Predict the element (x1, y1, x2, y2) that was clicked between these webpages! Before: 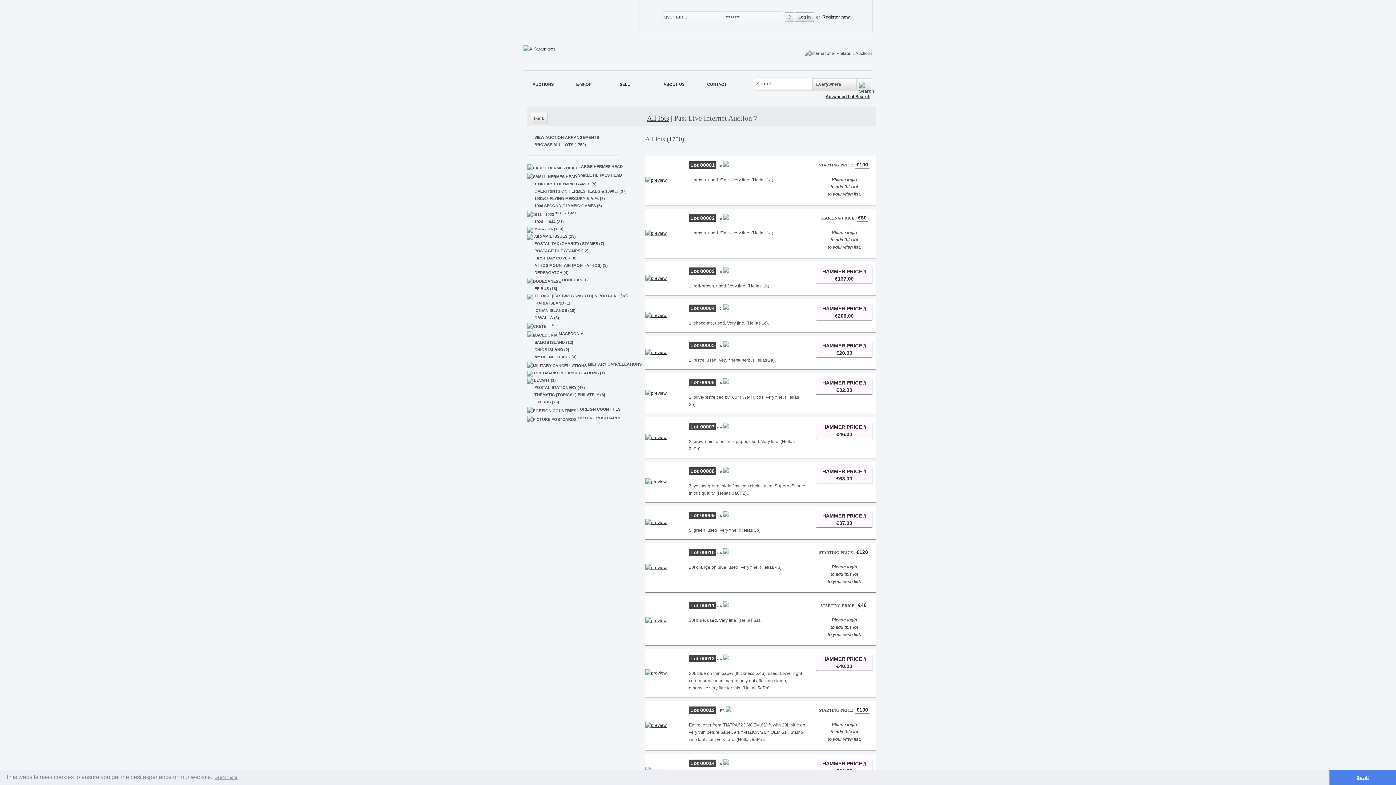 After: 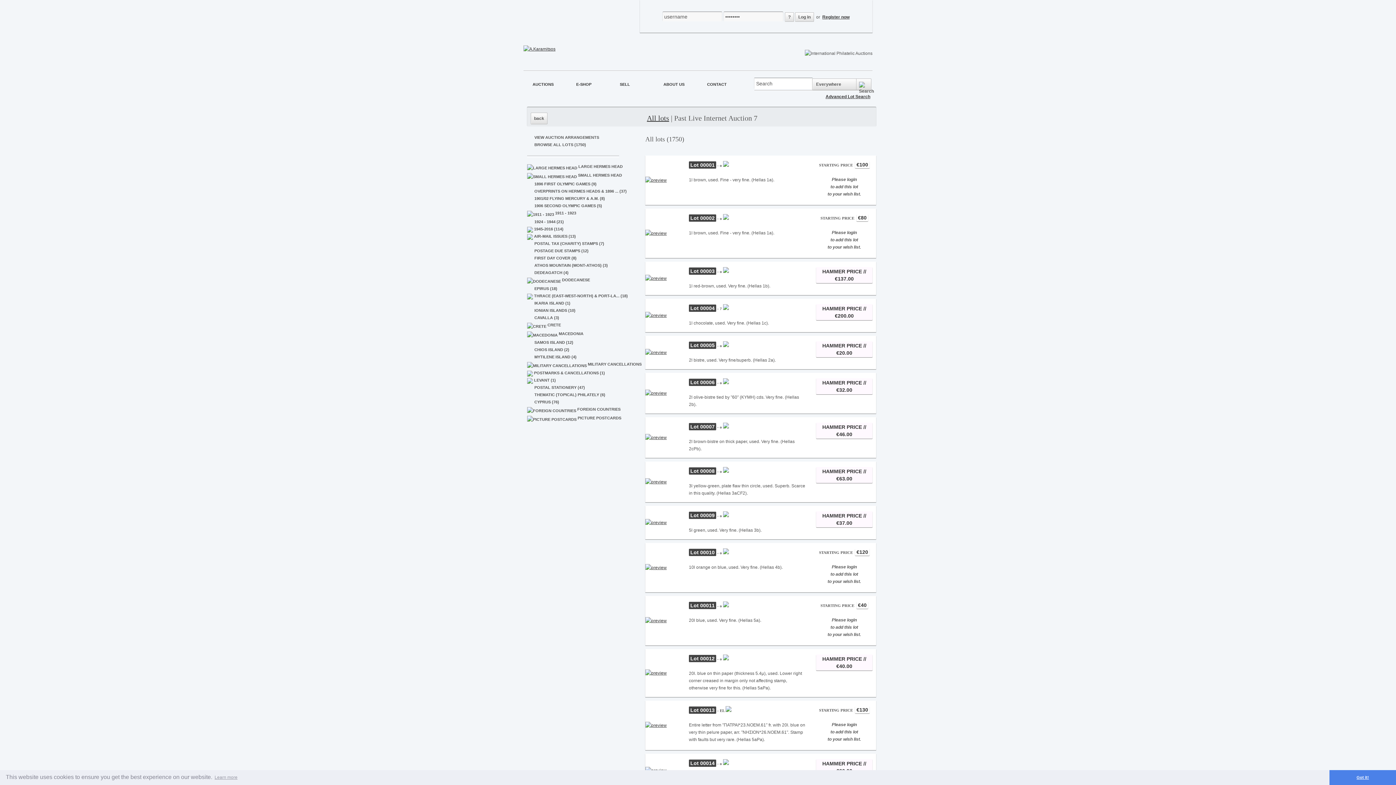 Action: bbox: (723, 343, 729, 348)